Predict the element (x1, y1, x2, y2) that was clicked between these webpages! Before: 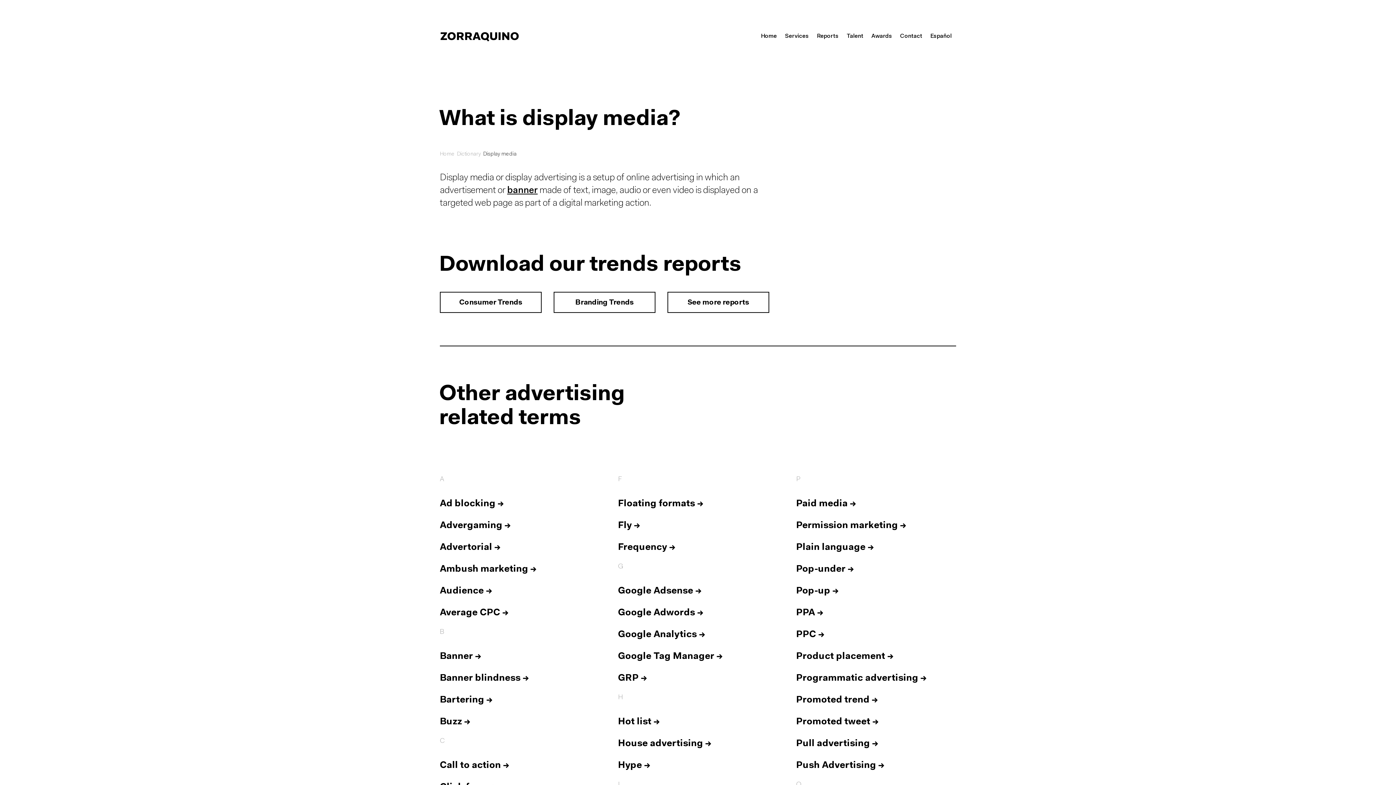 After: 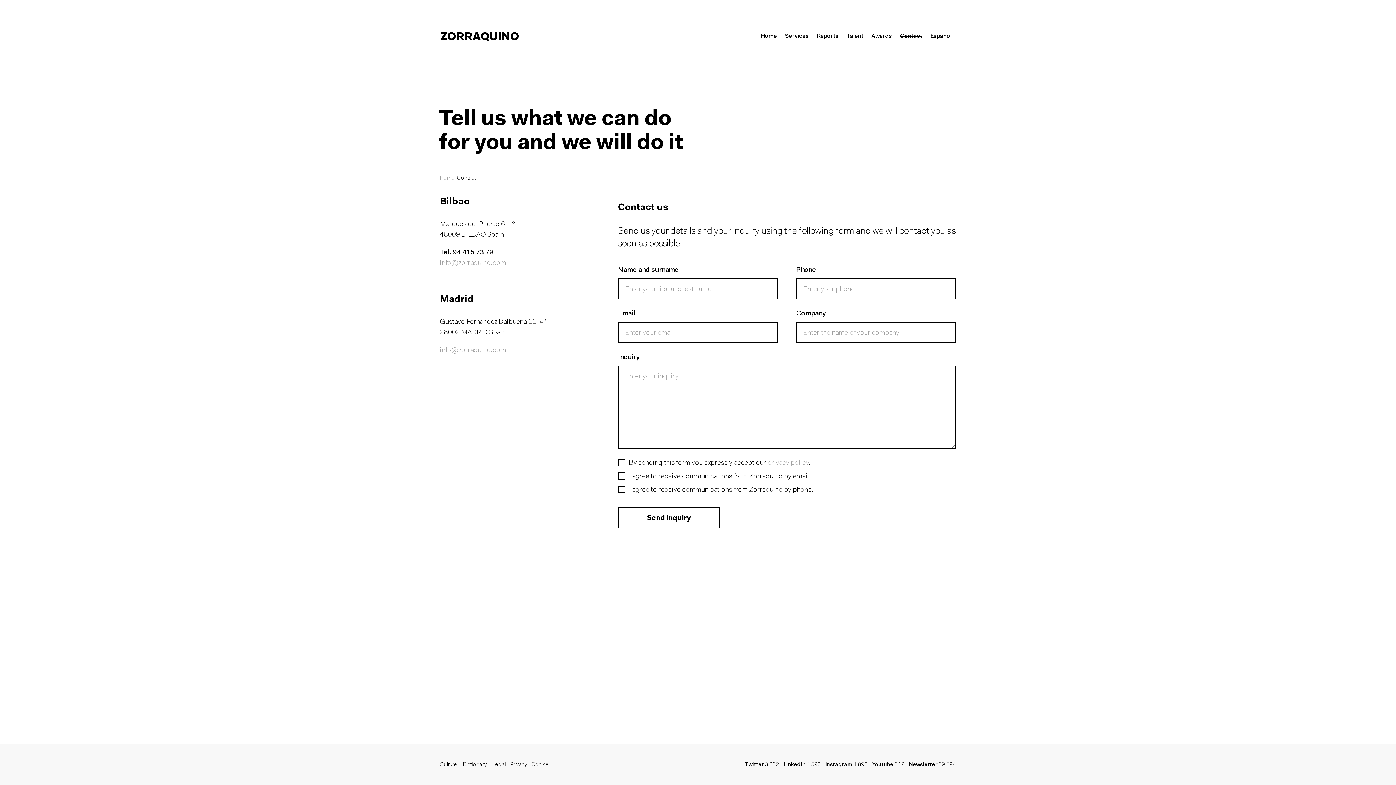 Action: label: Contact bbox: (896, 27, 926, 44)